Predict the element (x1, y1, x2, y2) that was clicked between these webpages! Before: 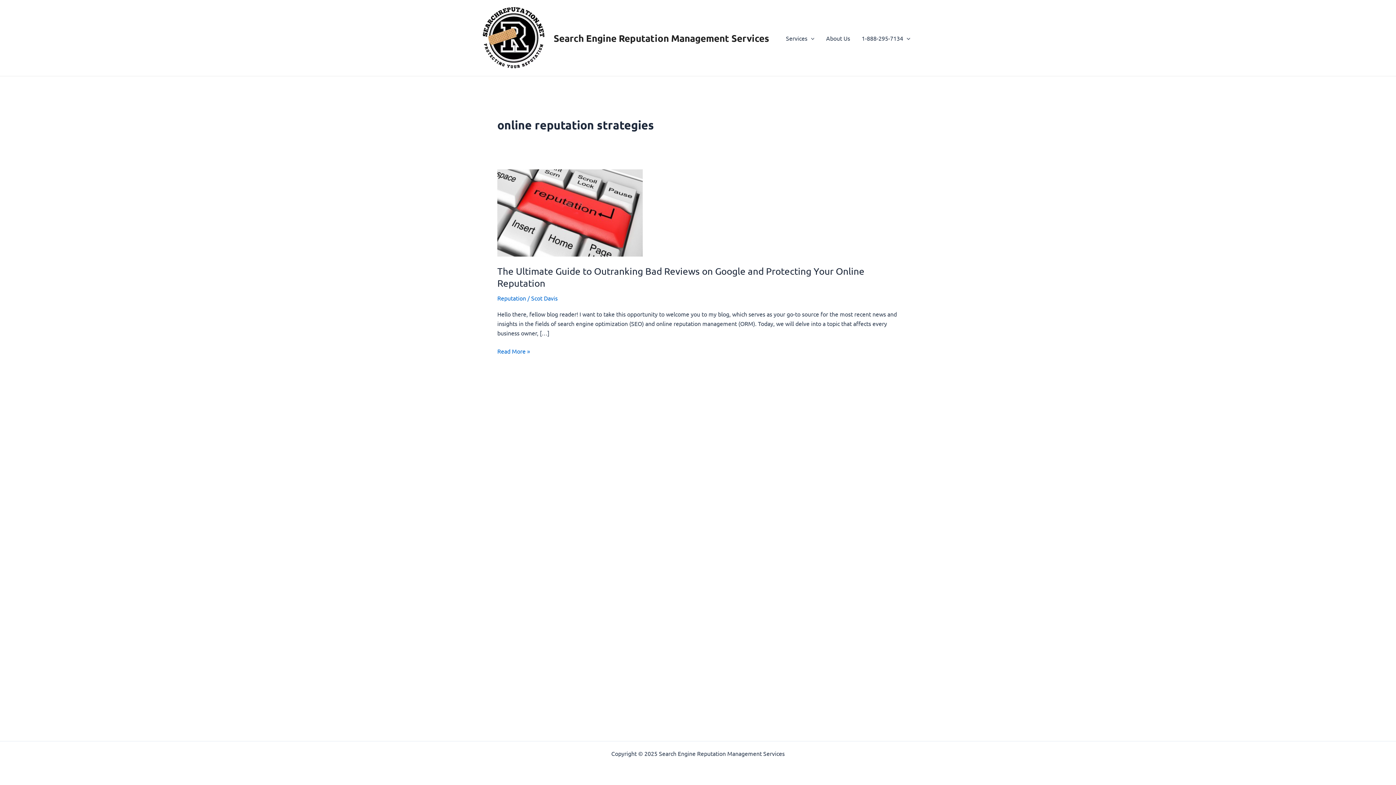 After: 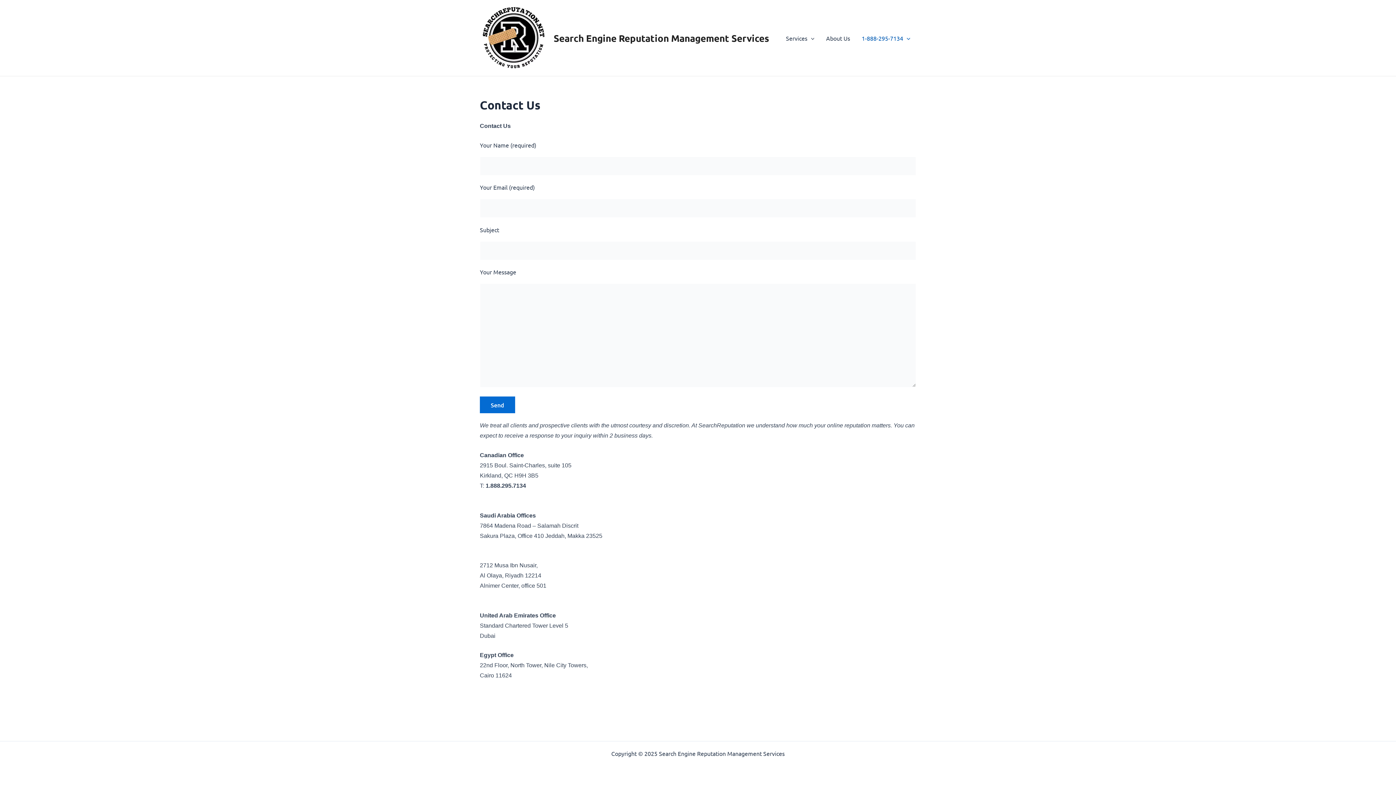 Action: label: 1-888-295-7134 bbox: (856, 23, 916, 52)